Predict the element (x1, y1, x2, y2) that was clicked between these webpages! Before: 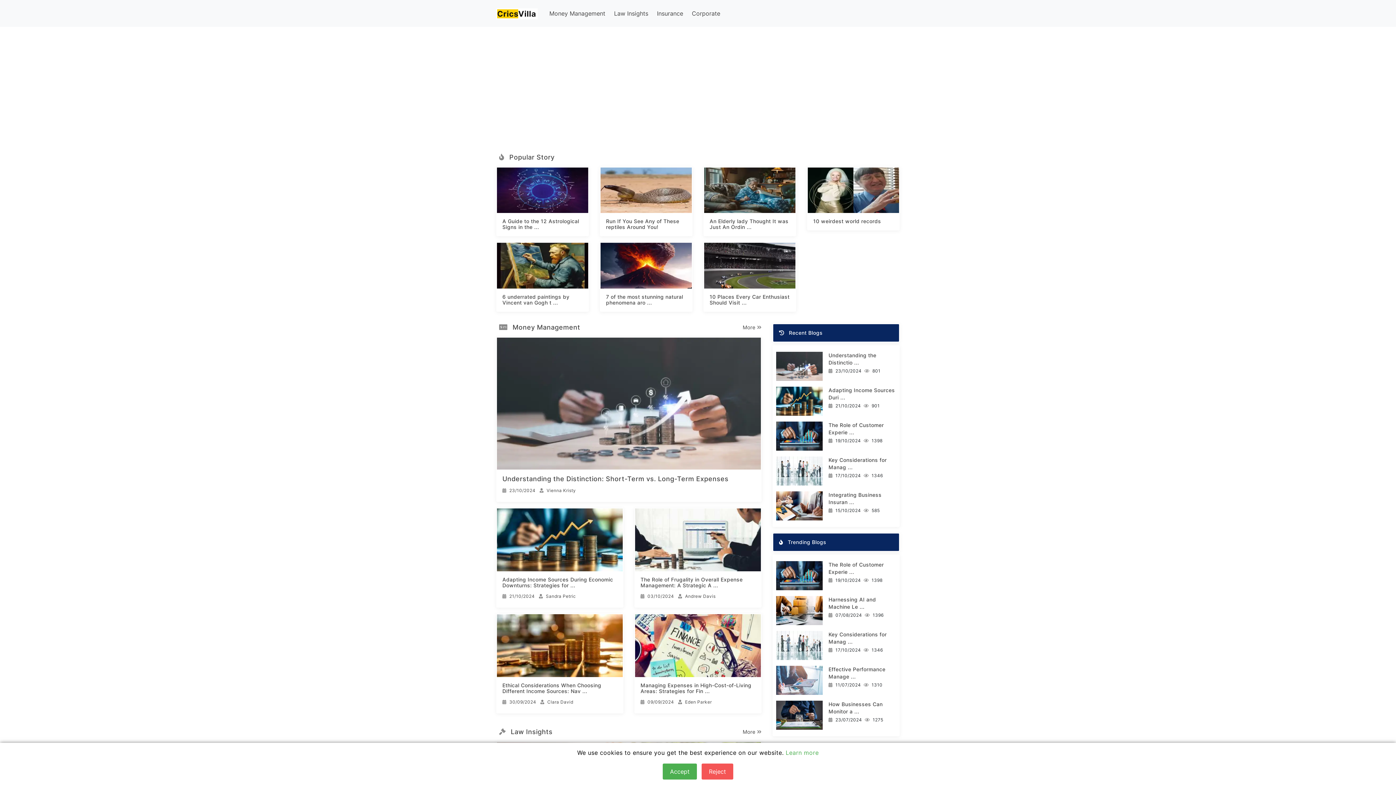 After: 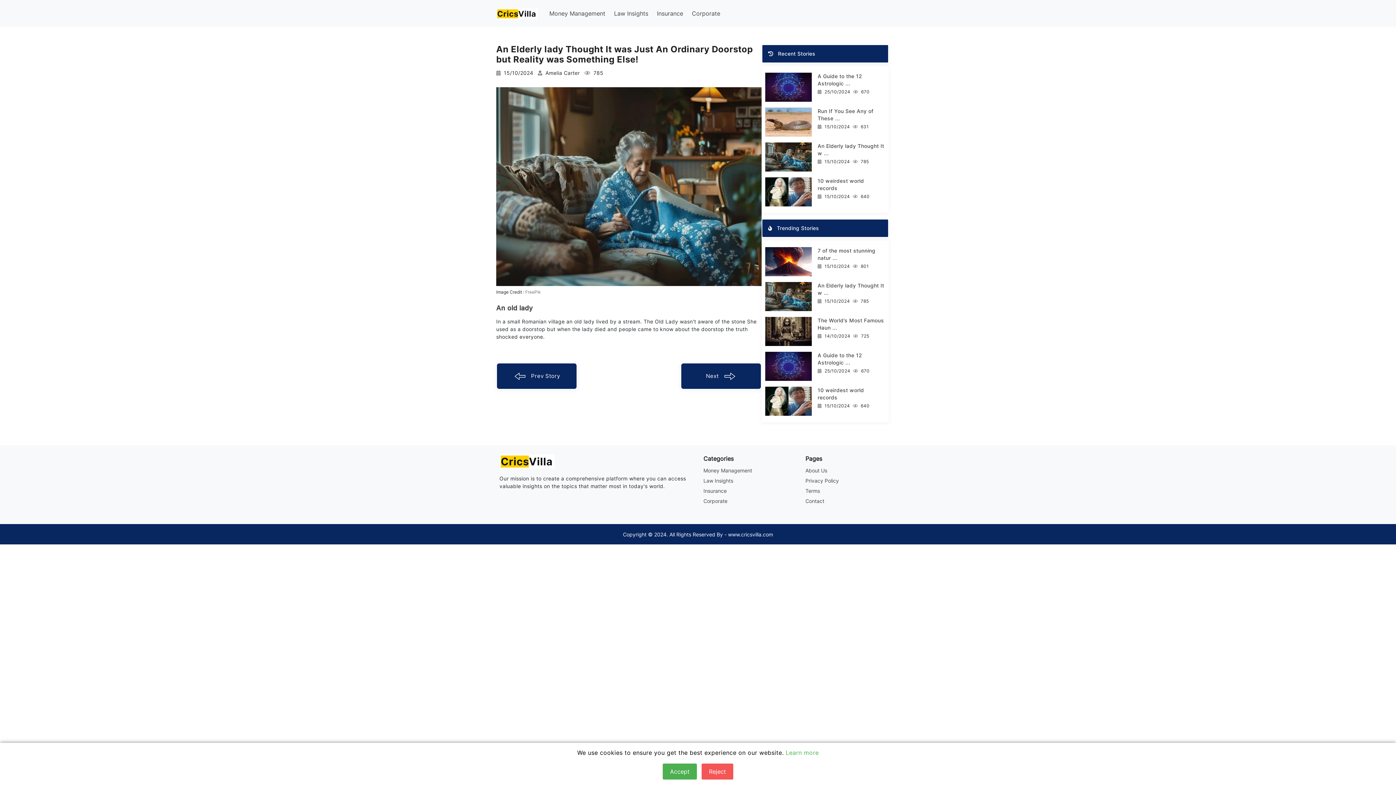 Action: bbox: (704, 167, 795, 235) label: An Elderly lady Thought It was Just An Ordin ...